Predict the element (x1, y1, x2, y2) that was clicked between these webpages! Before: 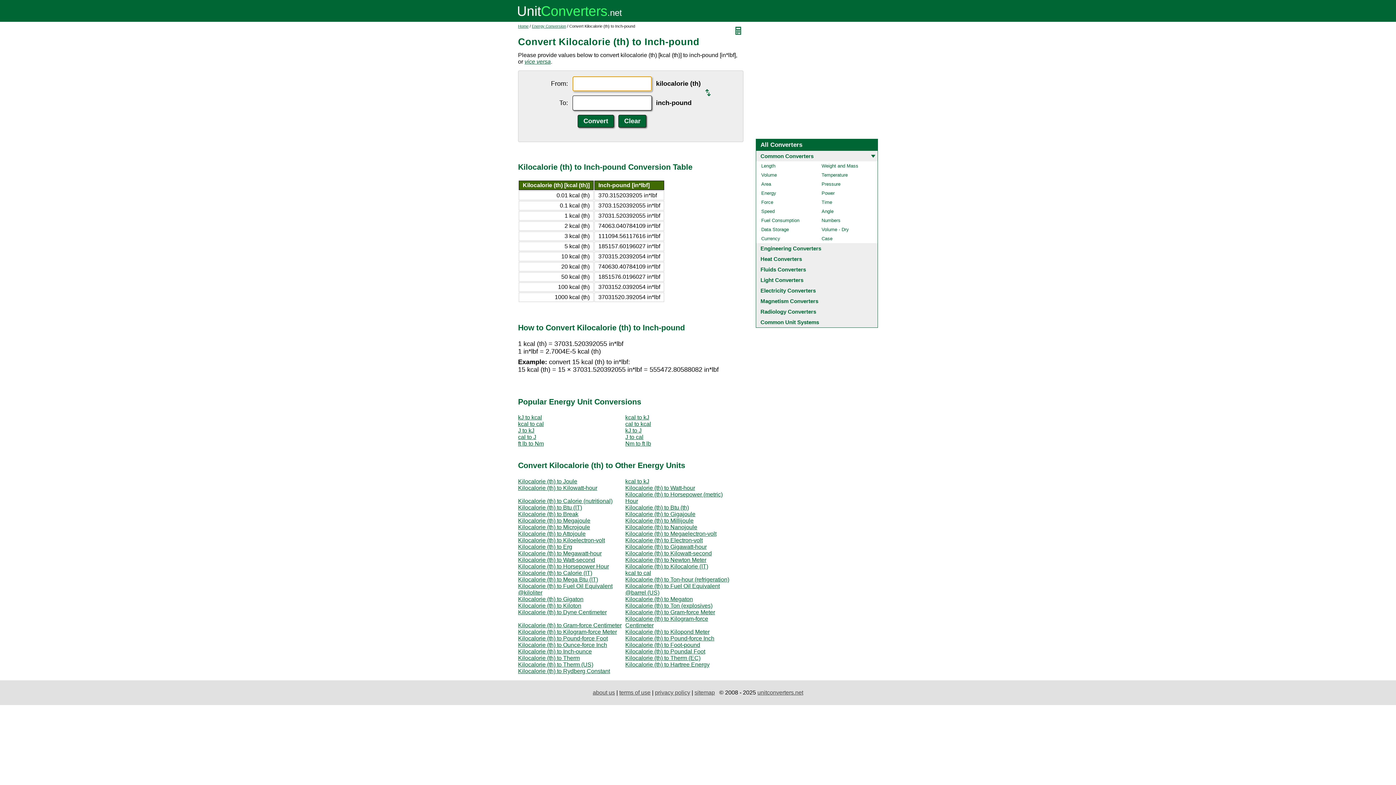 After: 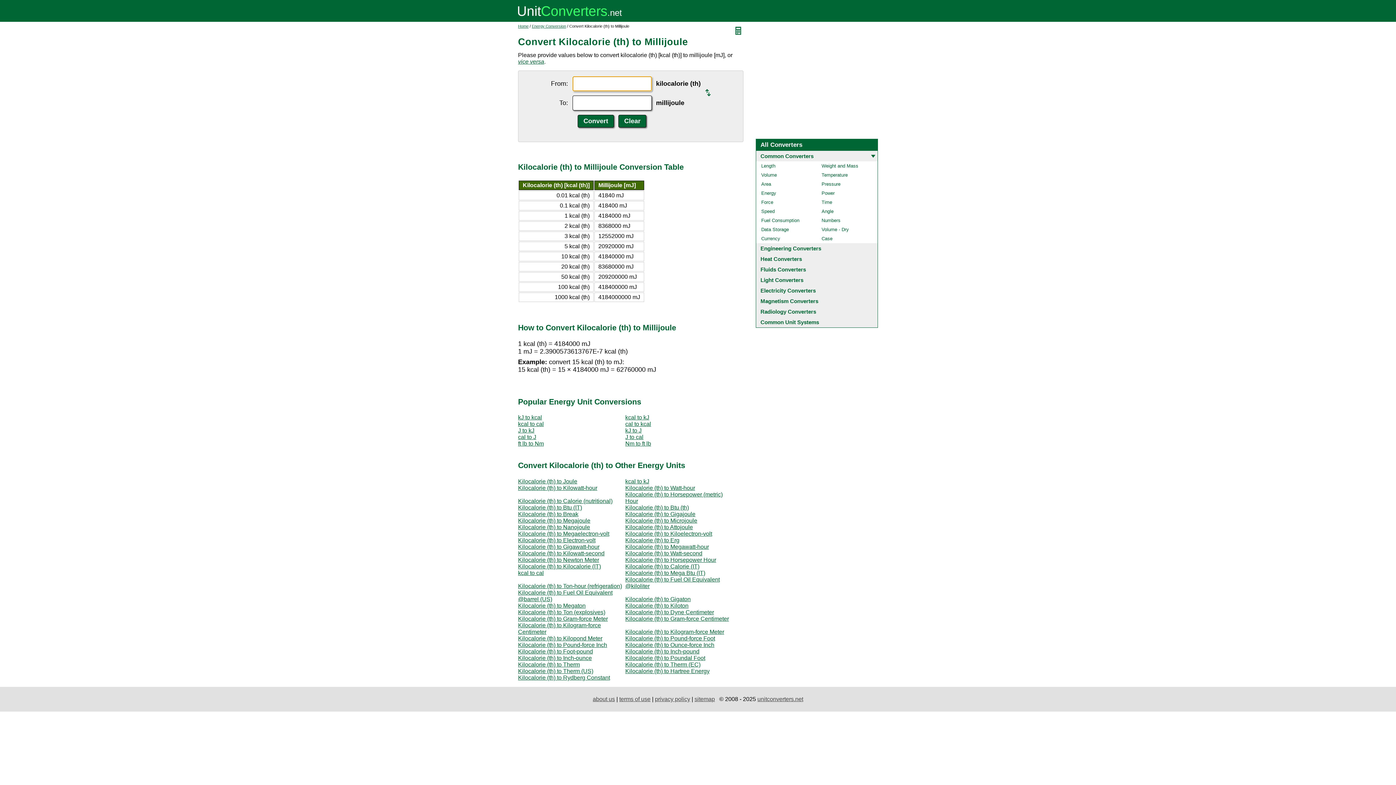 Action: bbox: (625, 517, 693, 523) label: Kilocalorie (th) to Millijoule